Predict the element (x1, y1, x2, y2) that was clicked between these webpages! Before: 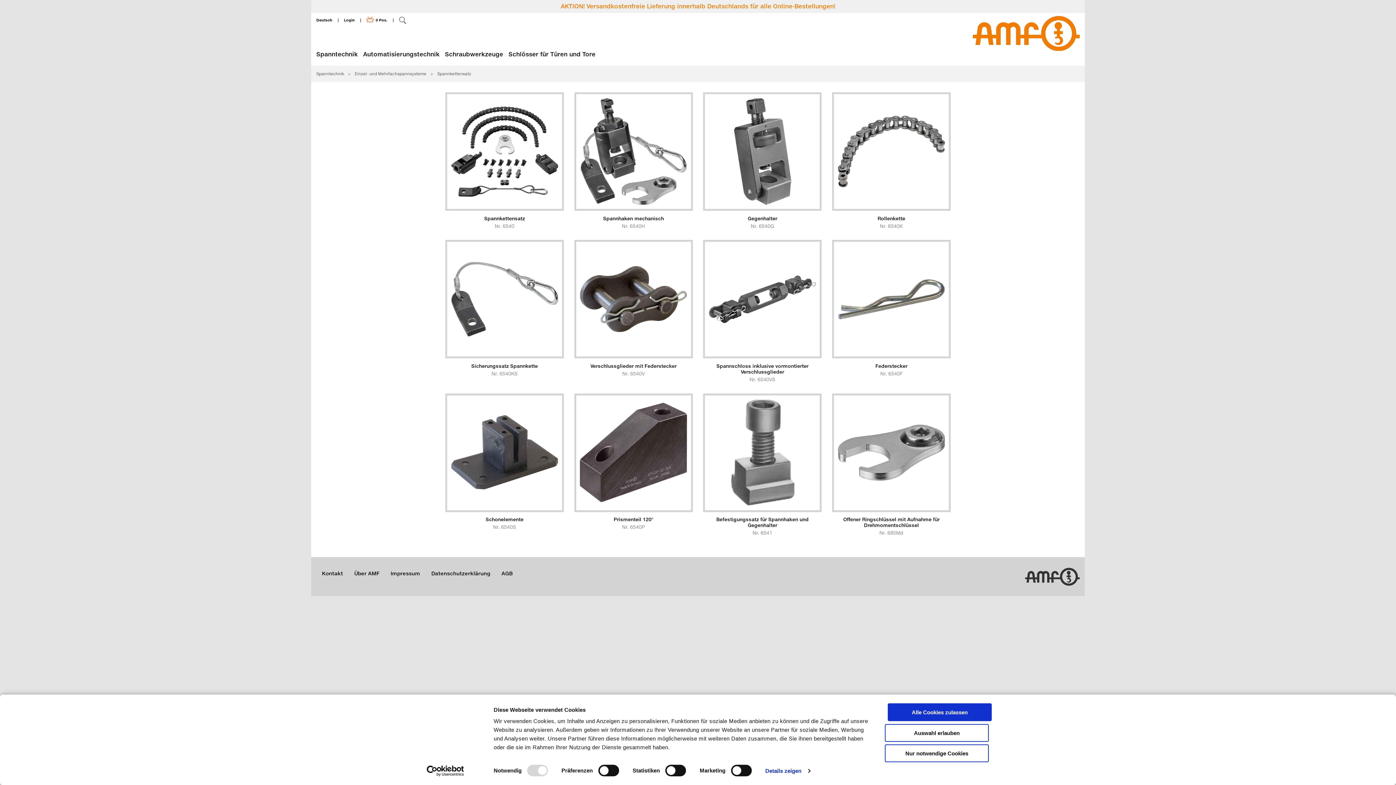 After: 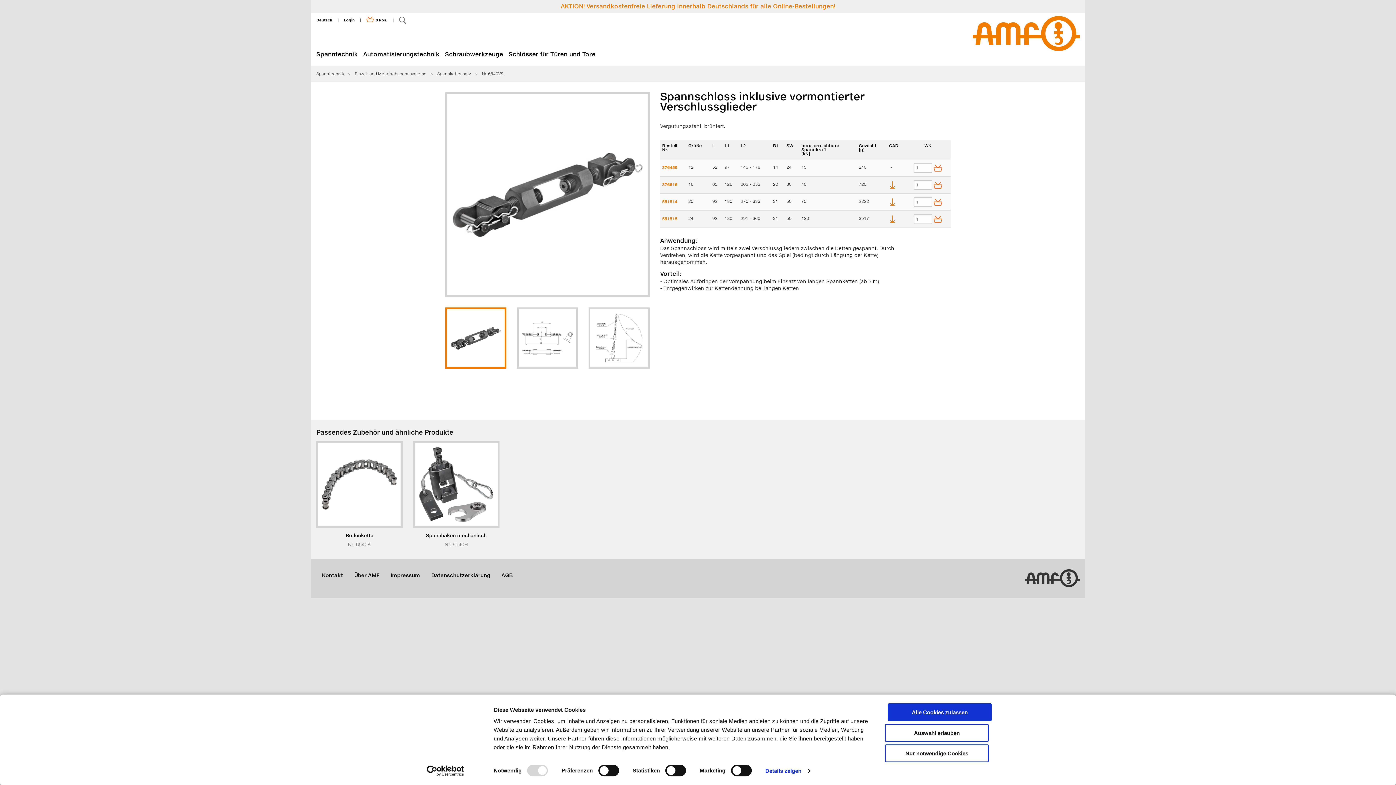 Action: label: Spannschloss inklusive vormontierter Verschlussglieder
Nr. 6540VS bbox: (703, 240, 821, 383)